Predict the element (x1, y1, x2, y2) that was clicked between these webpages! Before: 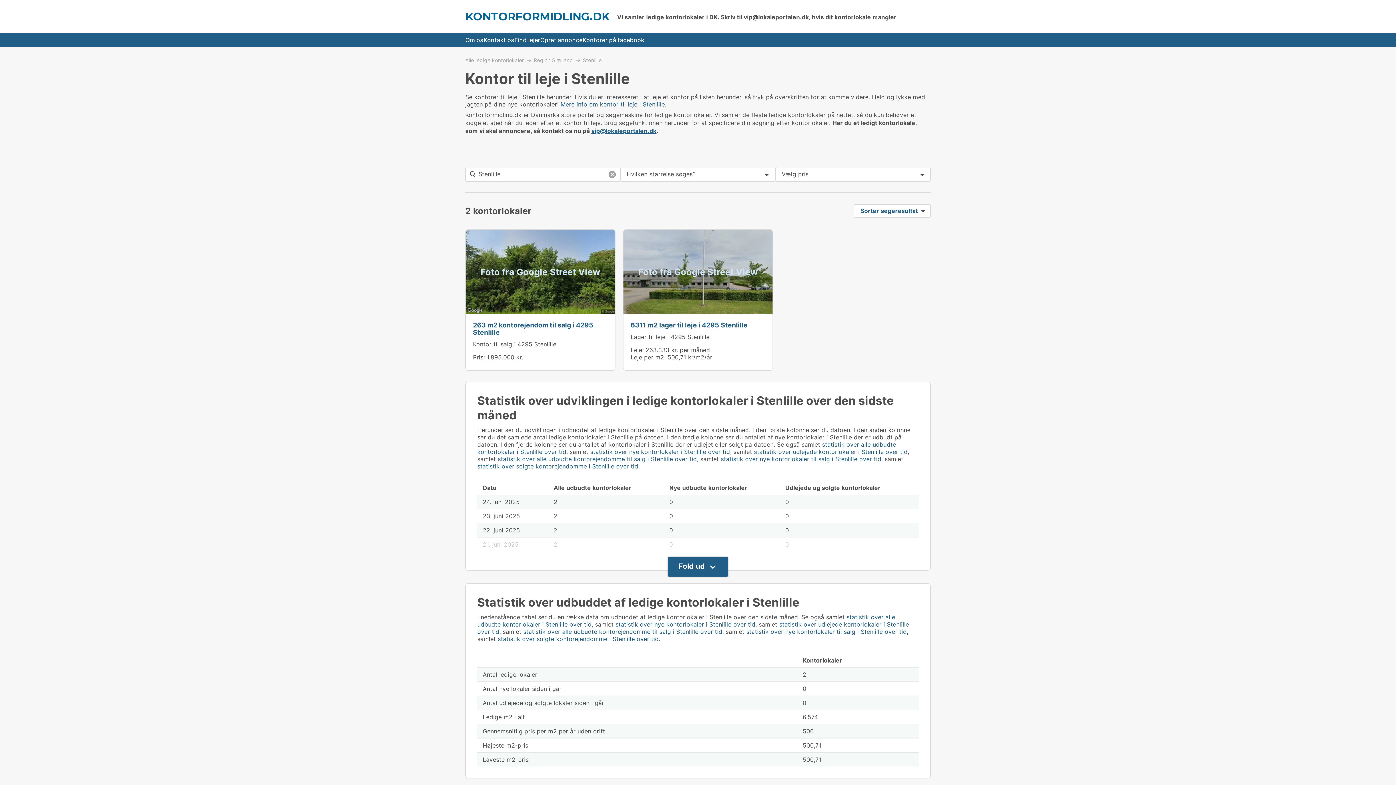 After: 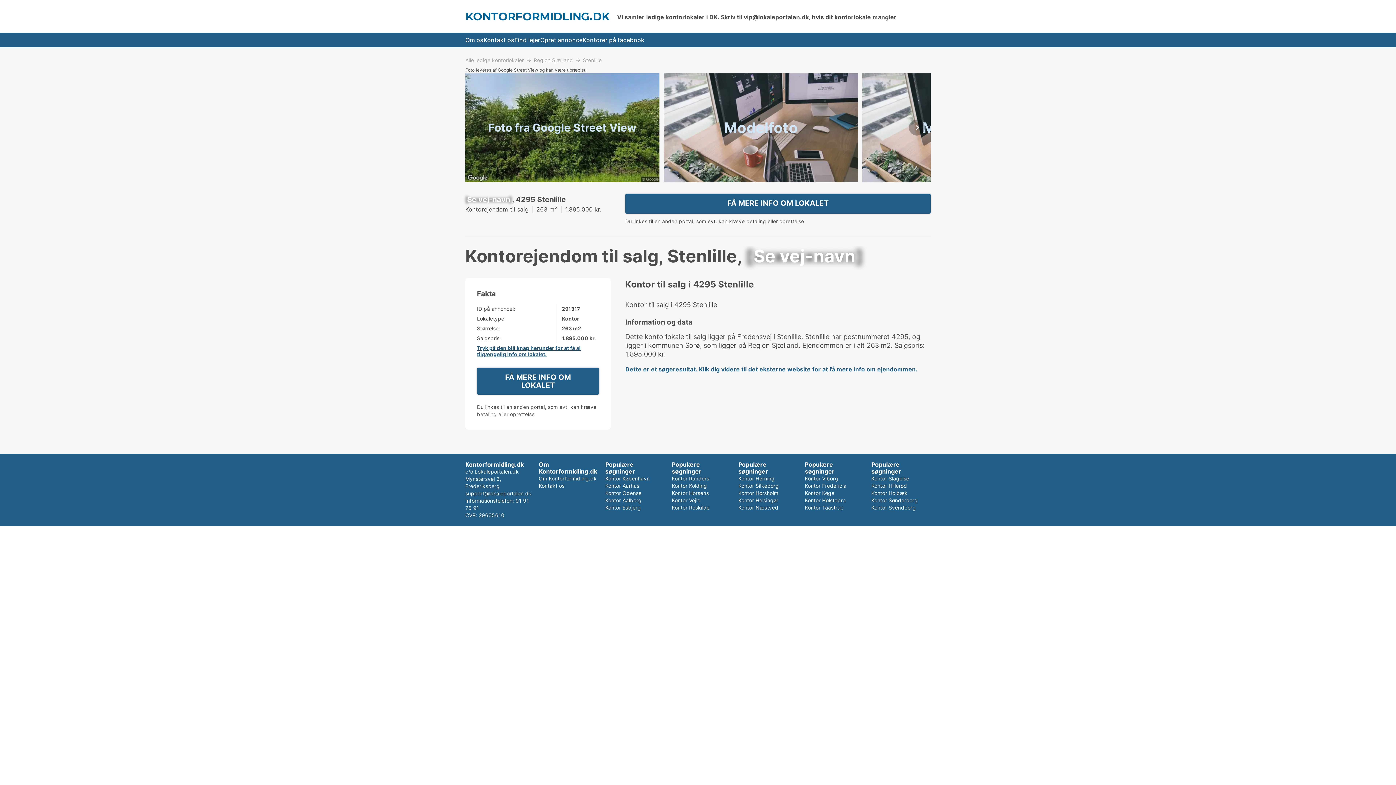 Action: bbox: (473, 340, 556, 347) label: Kontor til salg i 4295 Stenlille